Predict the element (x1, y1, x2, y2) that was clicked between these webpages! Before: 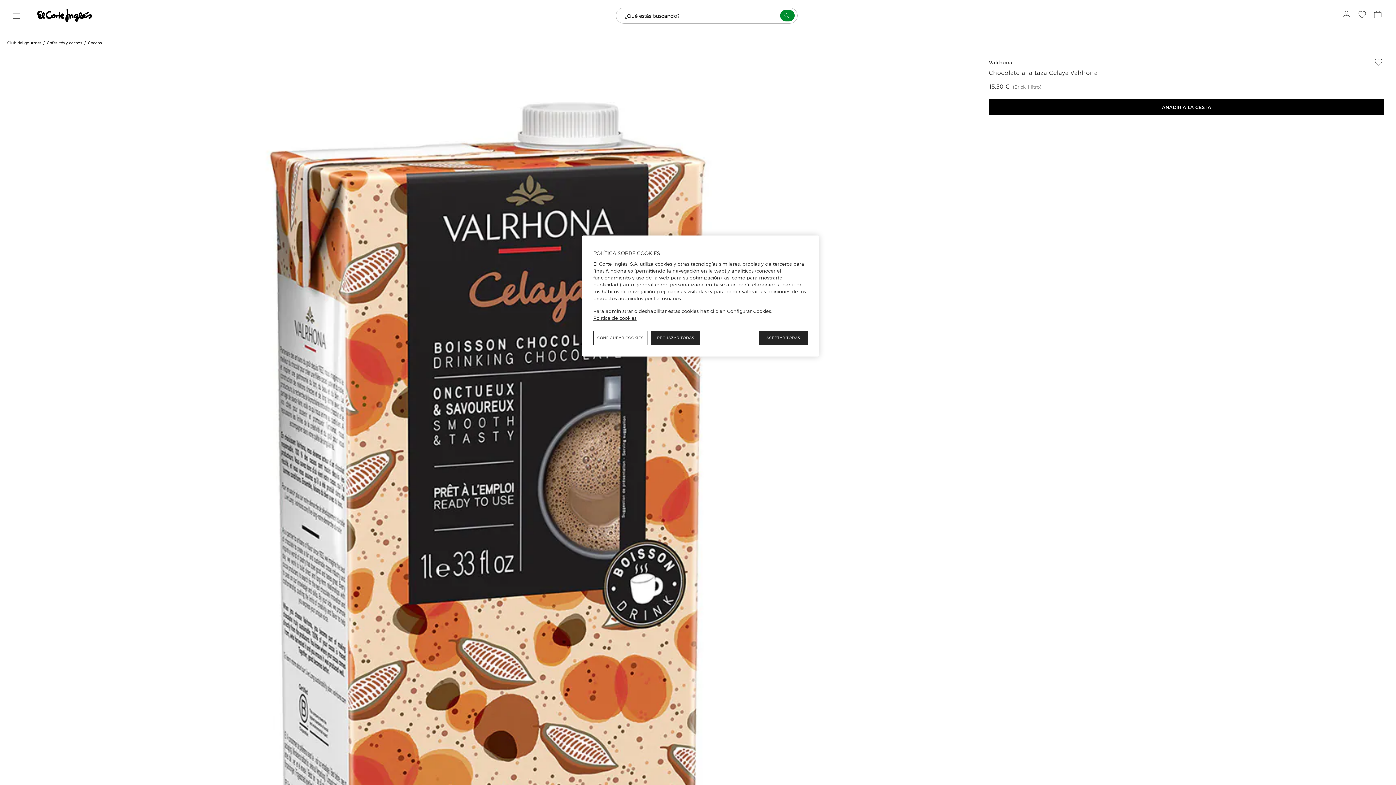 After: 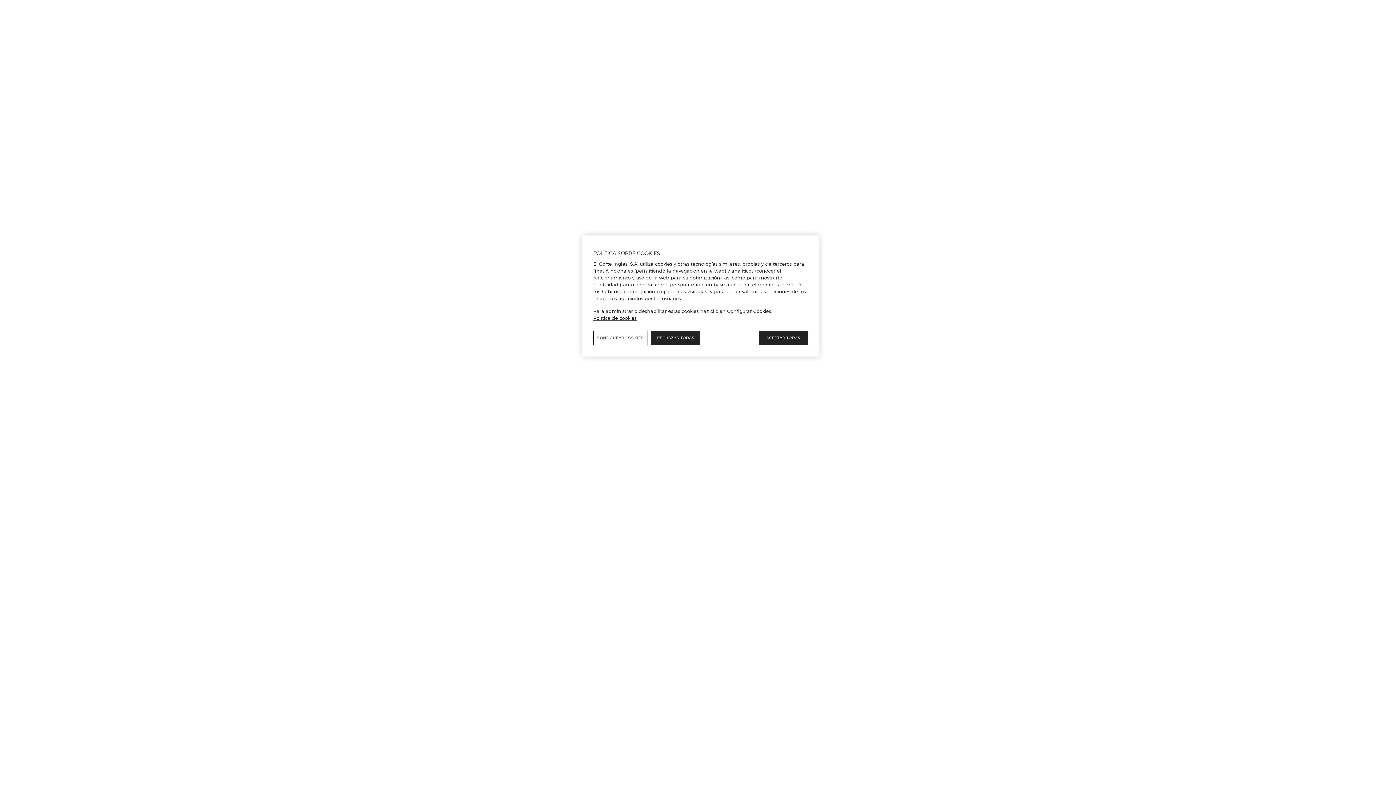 Action: bbox: (7, 39, 41, 45) label: Club del gourmet